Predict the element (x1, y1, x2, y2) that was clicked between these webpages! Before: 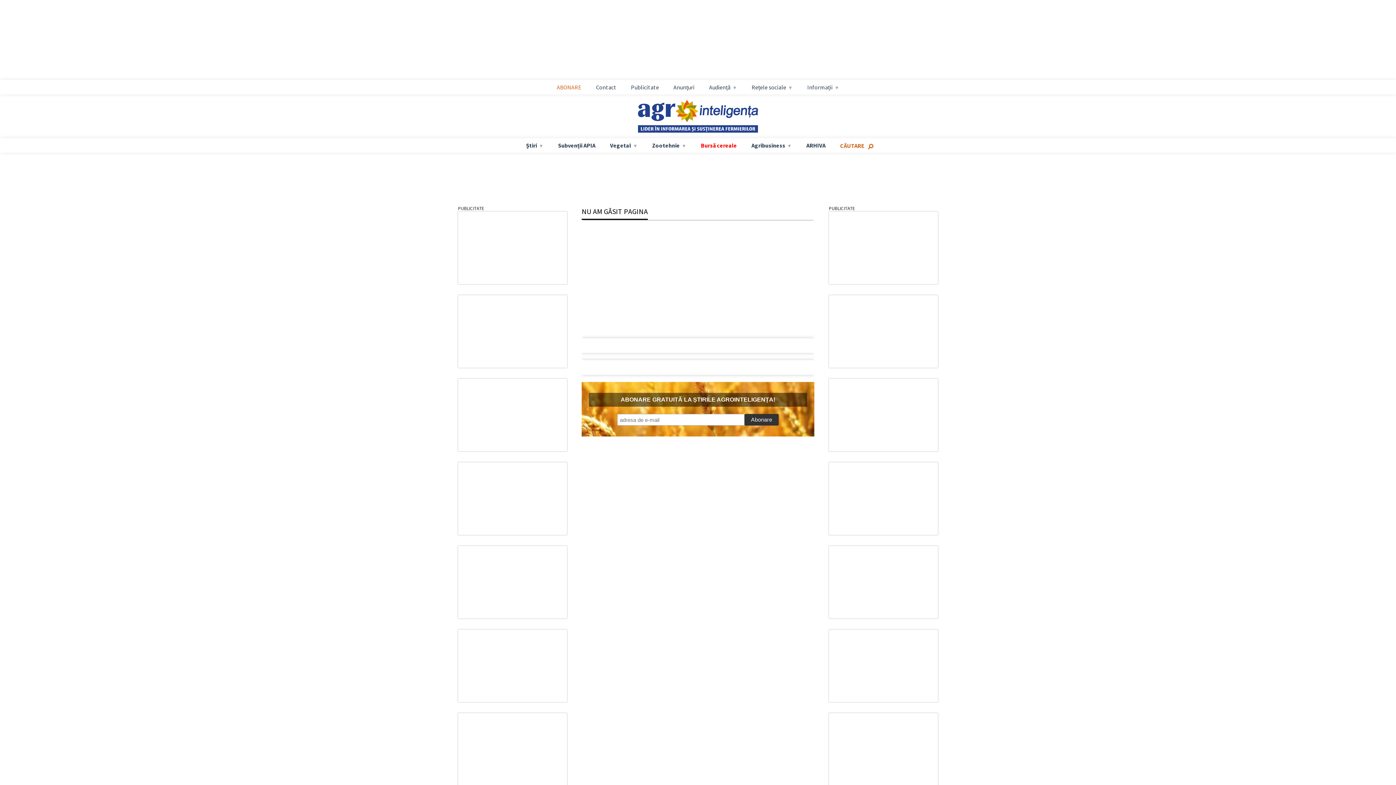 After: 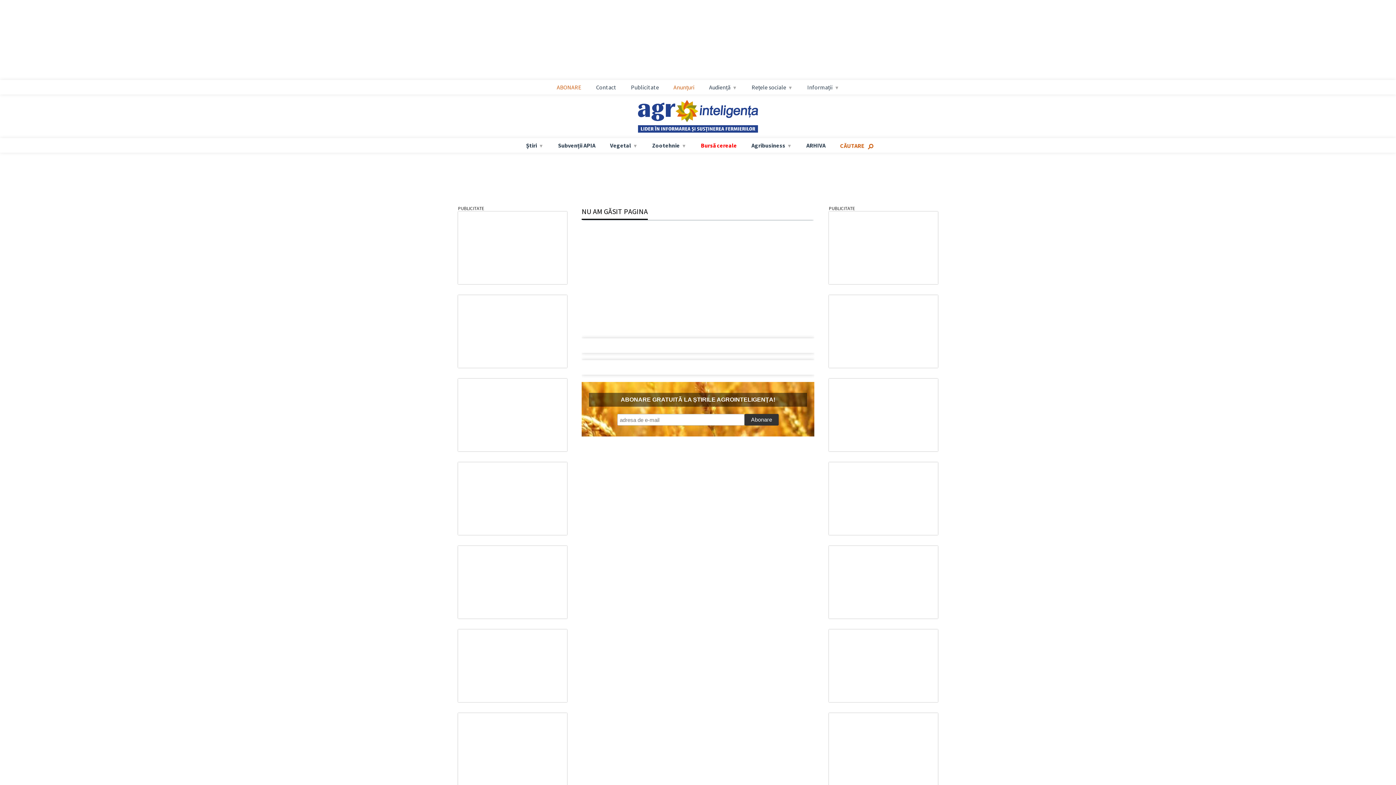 Action: label: Anunțuri bbox: (670, 83, 698, 90)